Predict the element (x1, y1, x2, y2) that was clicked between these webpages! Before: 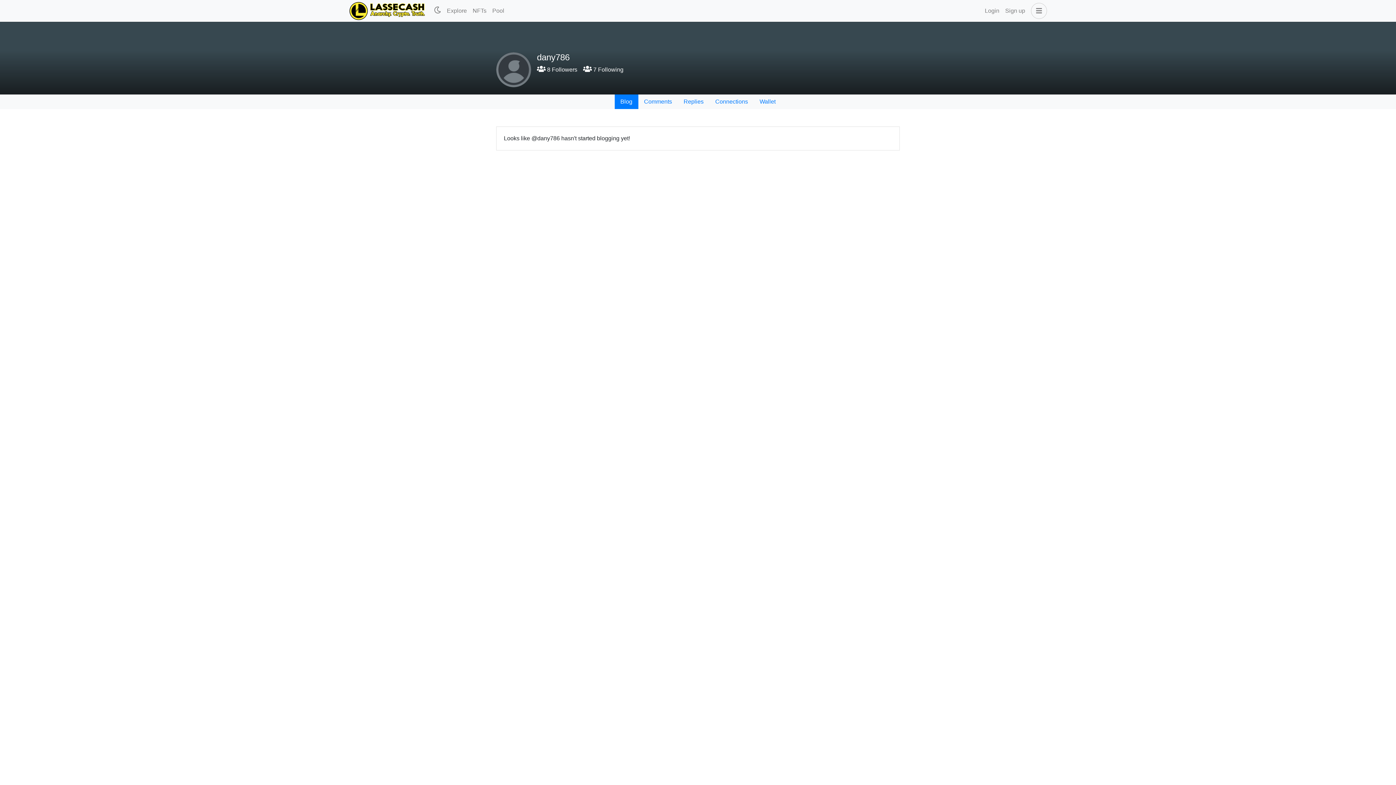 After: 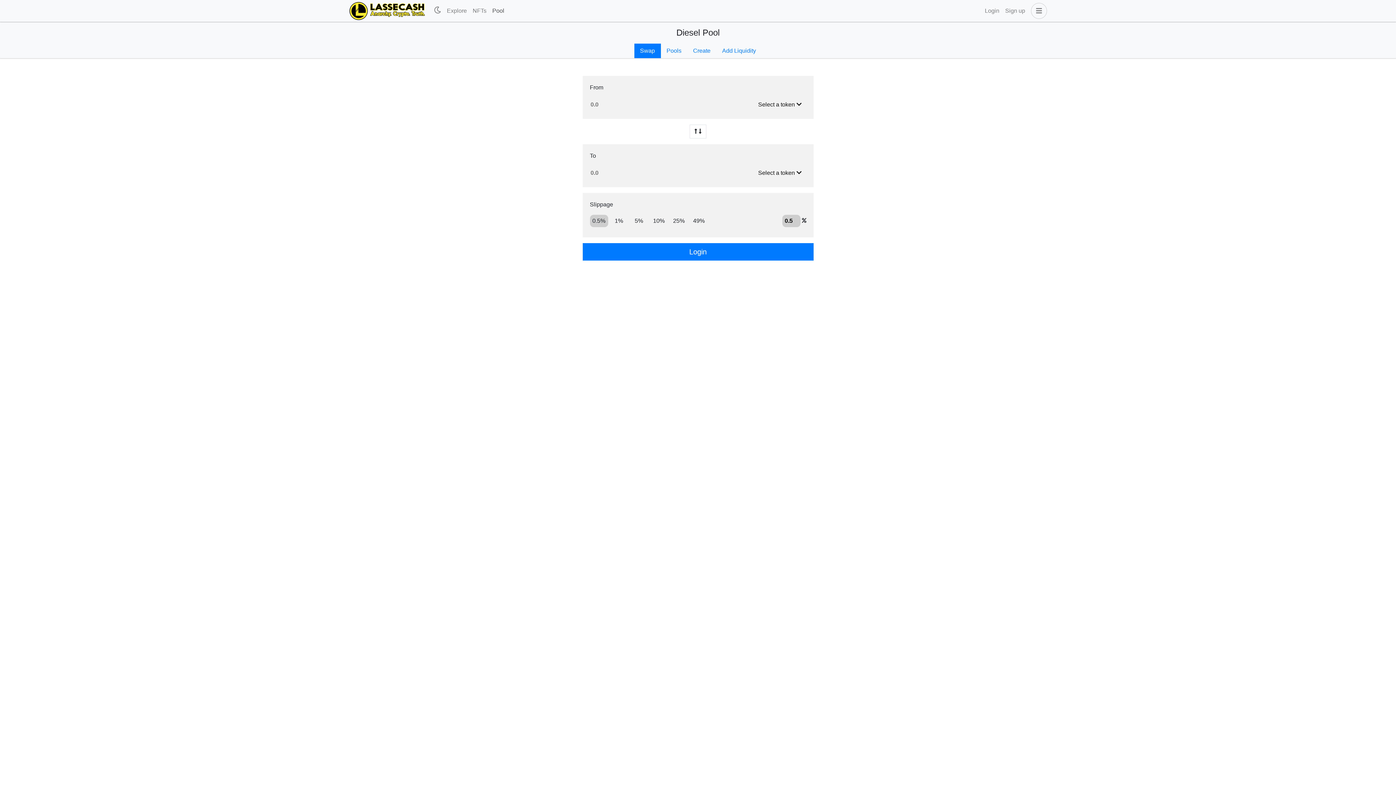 Action: label: Pool bbox: (489, 3, 507, 18)